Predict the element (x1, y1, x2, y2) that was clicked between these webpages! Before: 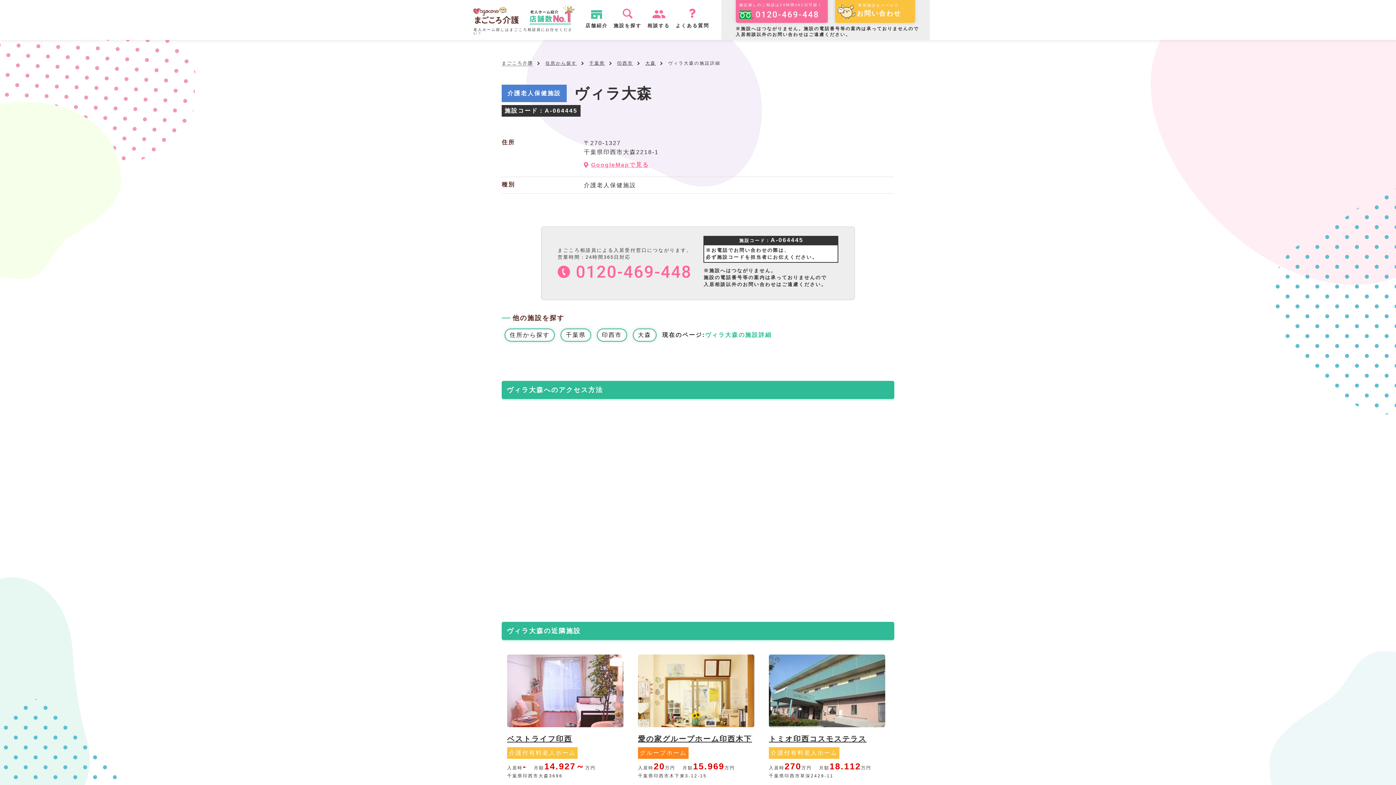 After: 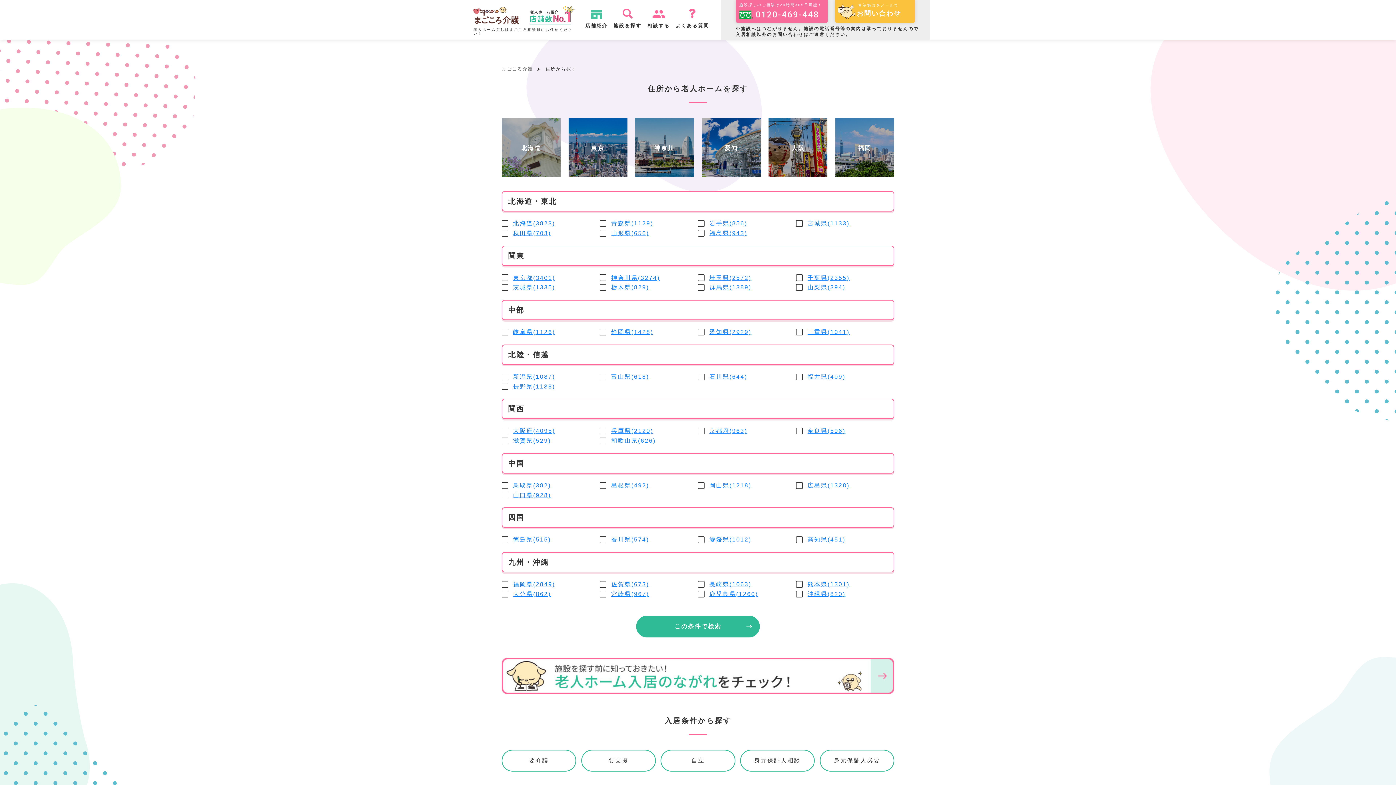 Action: label: 施設を探す bbox: (613, 8, 641, 33)